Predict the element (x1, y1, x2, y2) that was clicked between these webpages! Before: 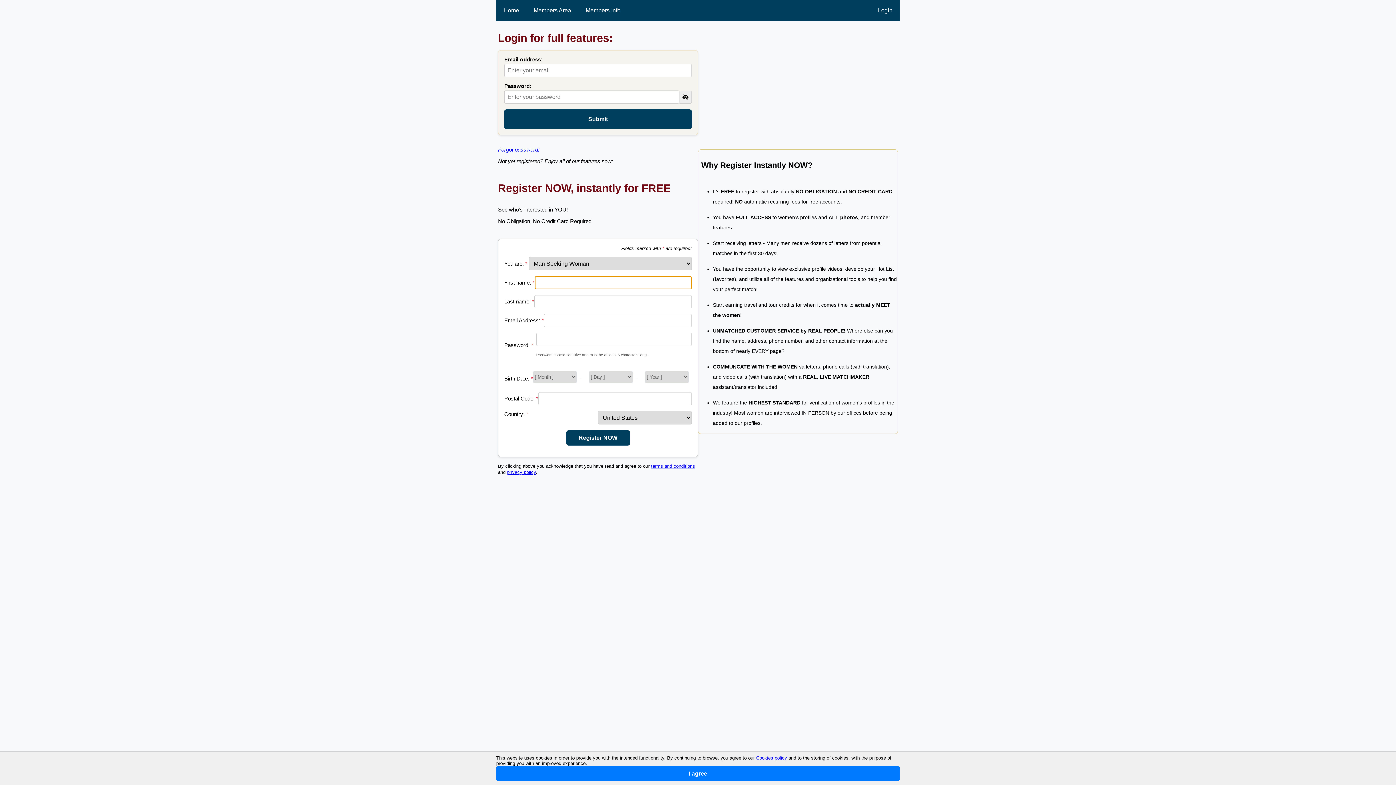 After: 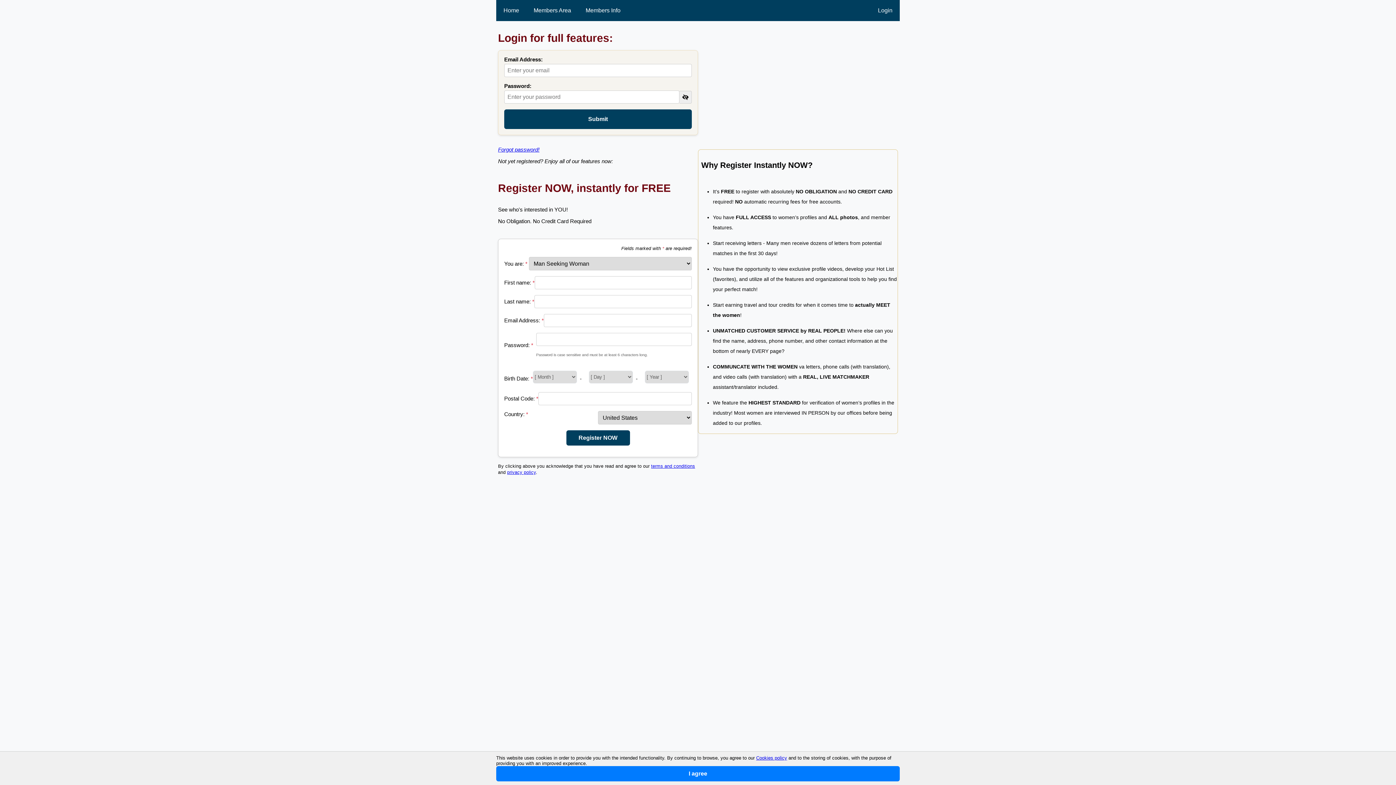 Action: label: Cookies policy bbox: (756, 755, 787, 761)